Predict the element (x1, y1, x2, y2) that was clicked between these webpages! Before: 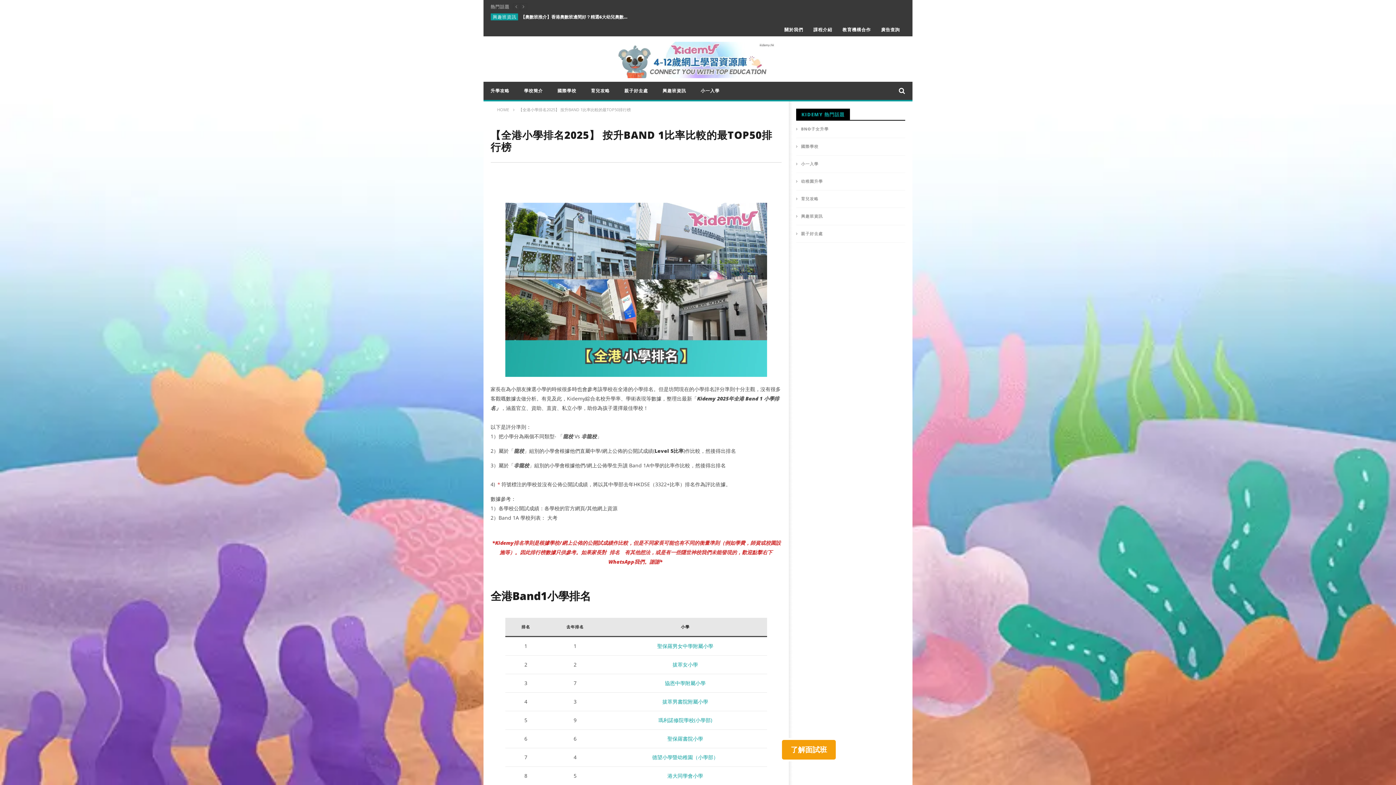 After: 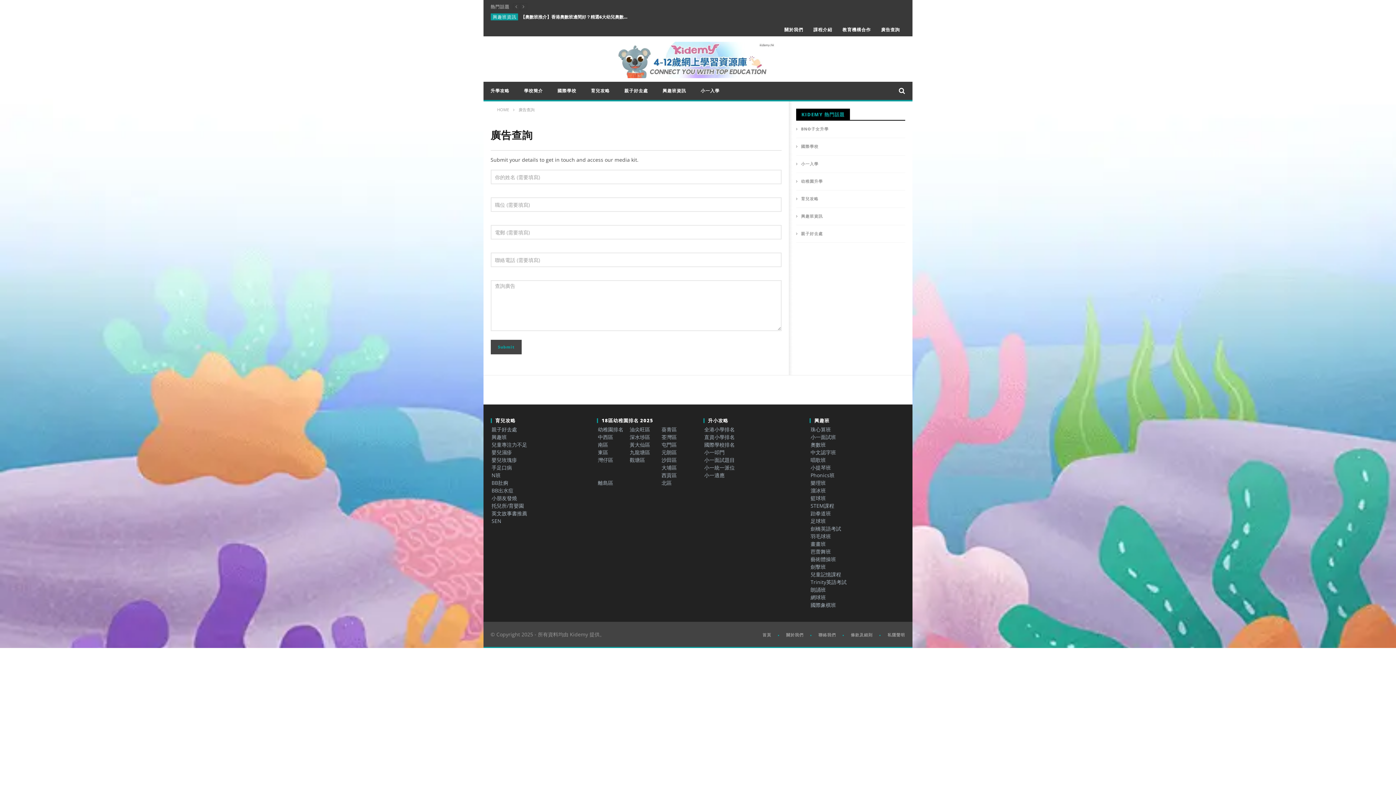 Action: label: 廣告查詢 bbox: (876, 22, 905, 36)